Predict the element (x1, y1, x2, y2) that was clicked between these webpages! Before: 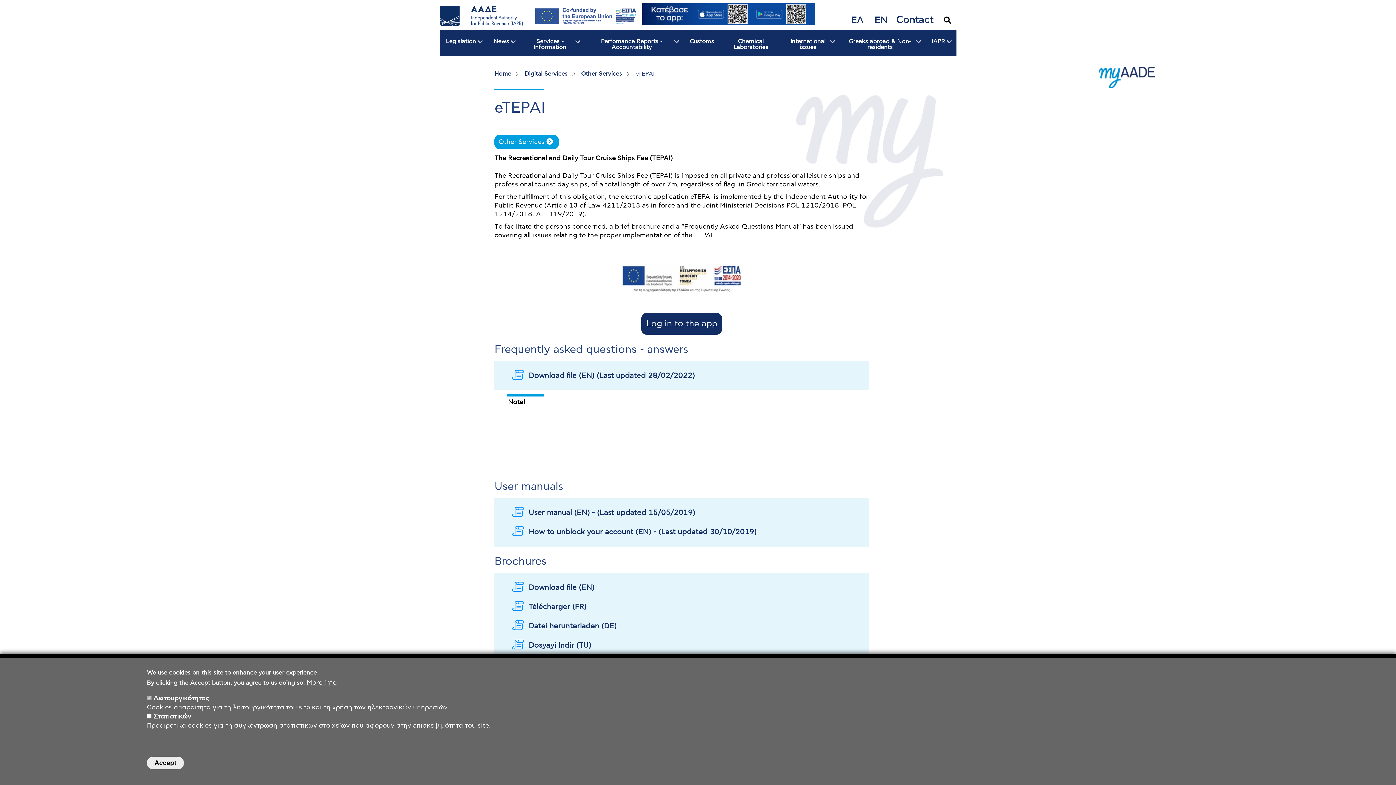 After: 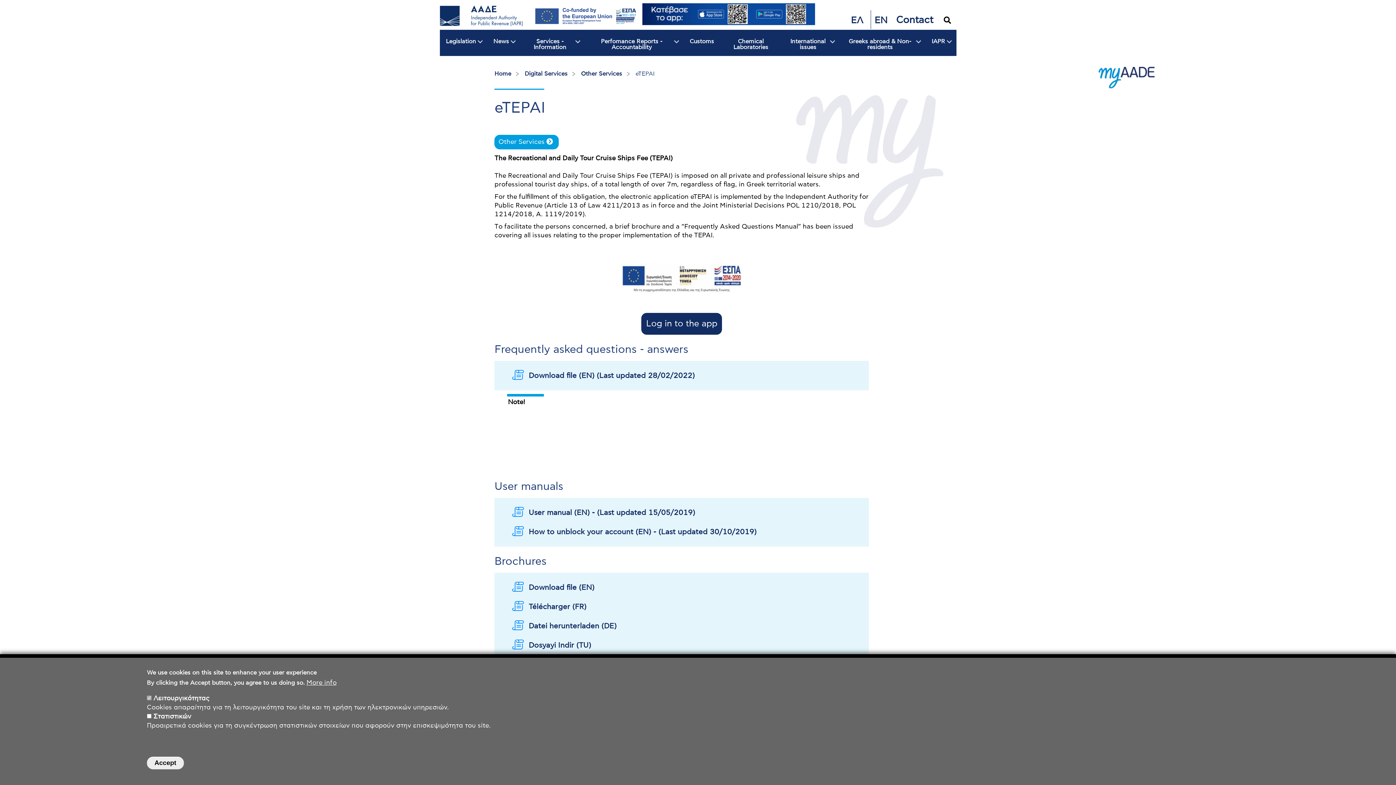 Action: label: Télécharger (FR) bbox: (513, 603, 586, 610)